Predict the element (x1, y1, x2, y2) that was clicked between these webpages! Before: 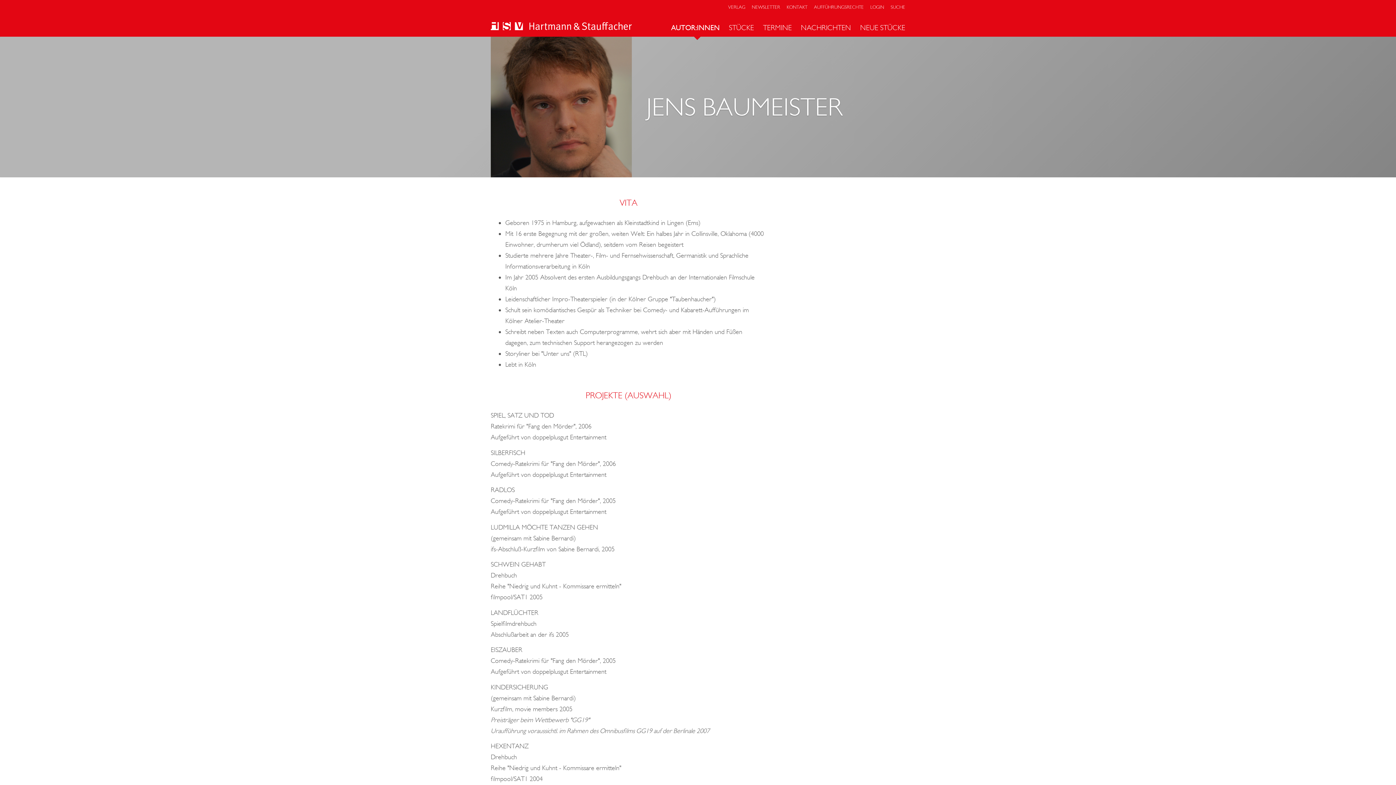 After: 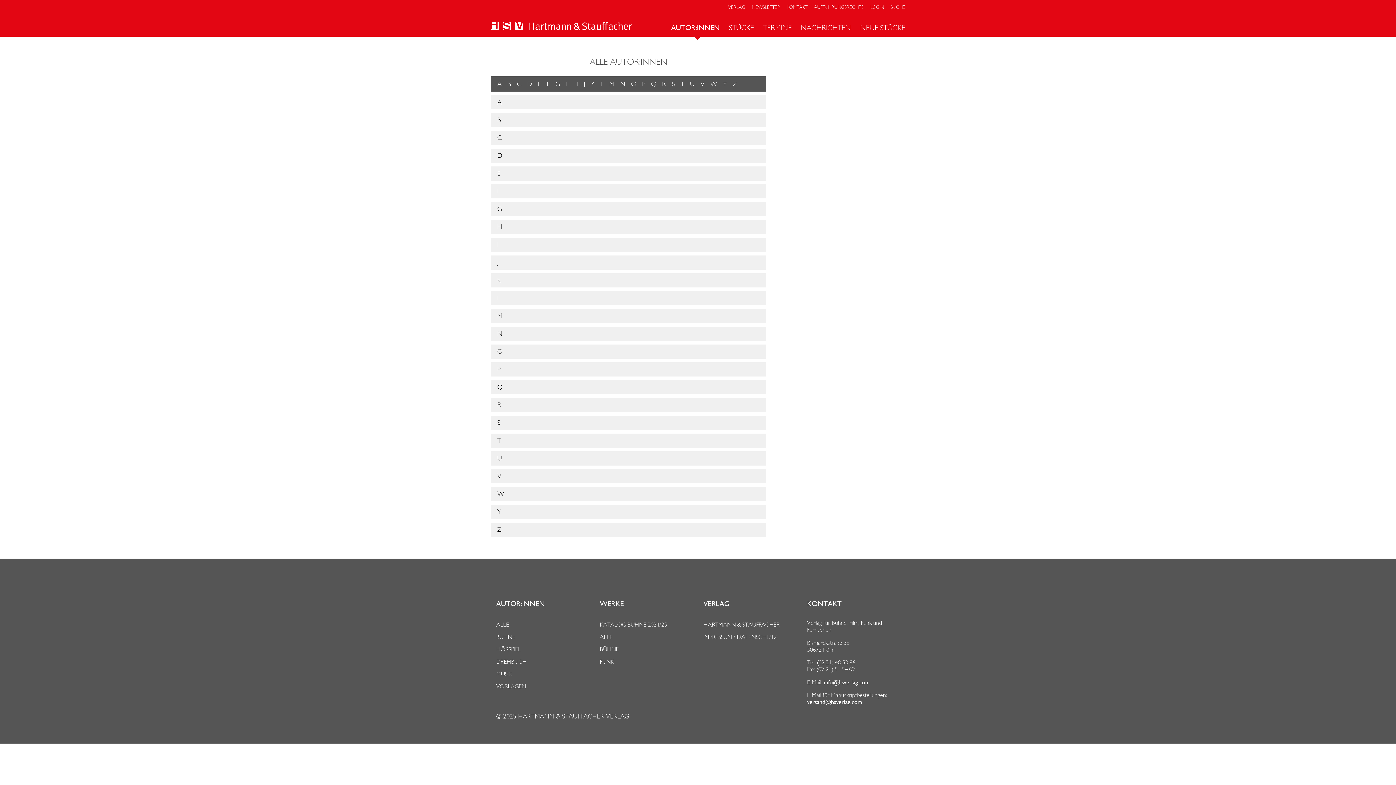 Action: bbox: (671, 23, 720, 32) label: AUTOR:INNEN